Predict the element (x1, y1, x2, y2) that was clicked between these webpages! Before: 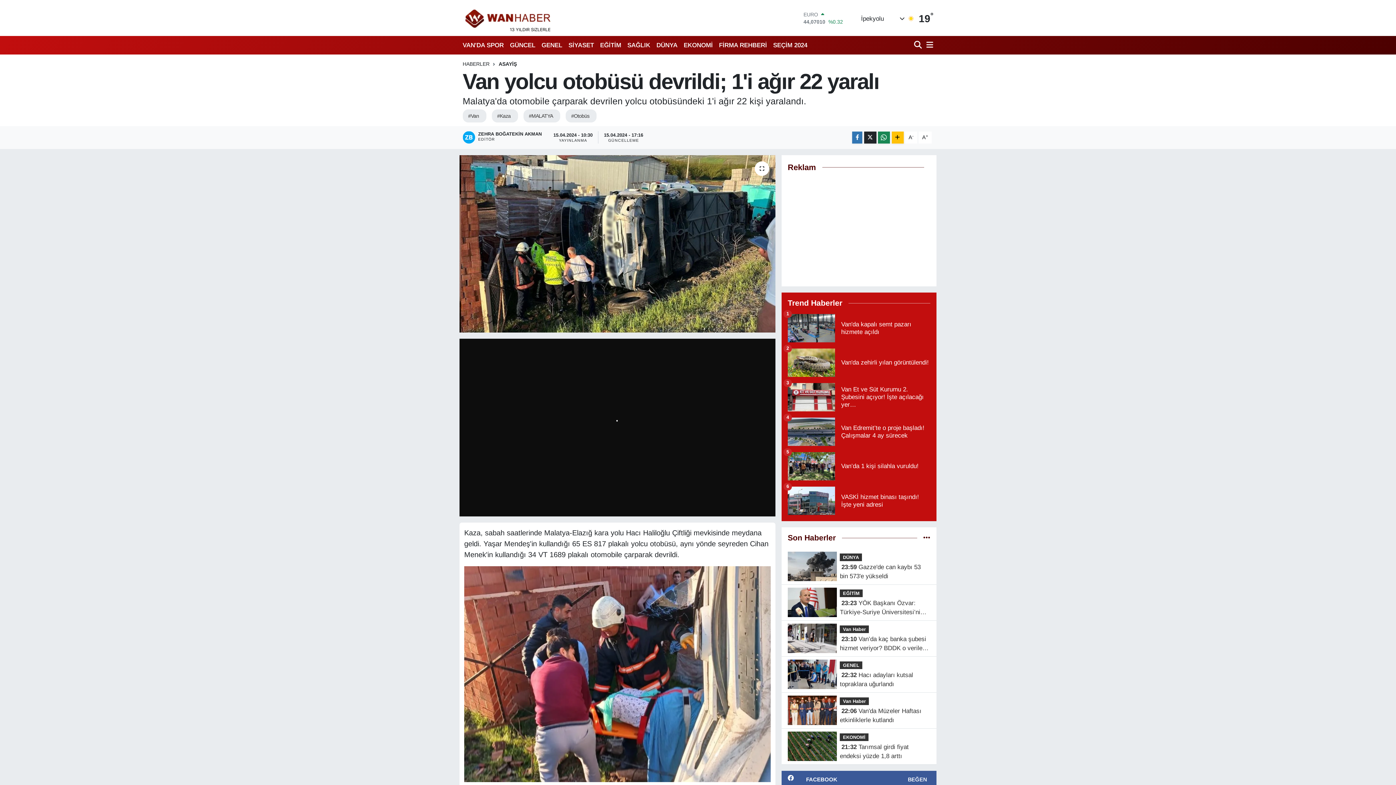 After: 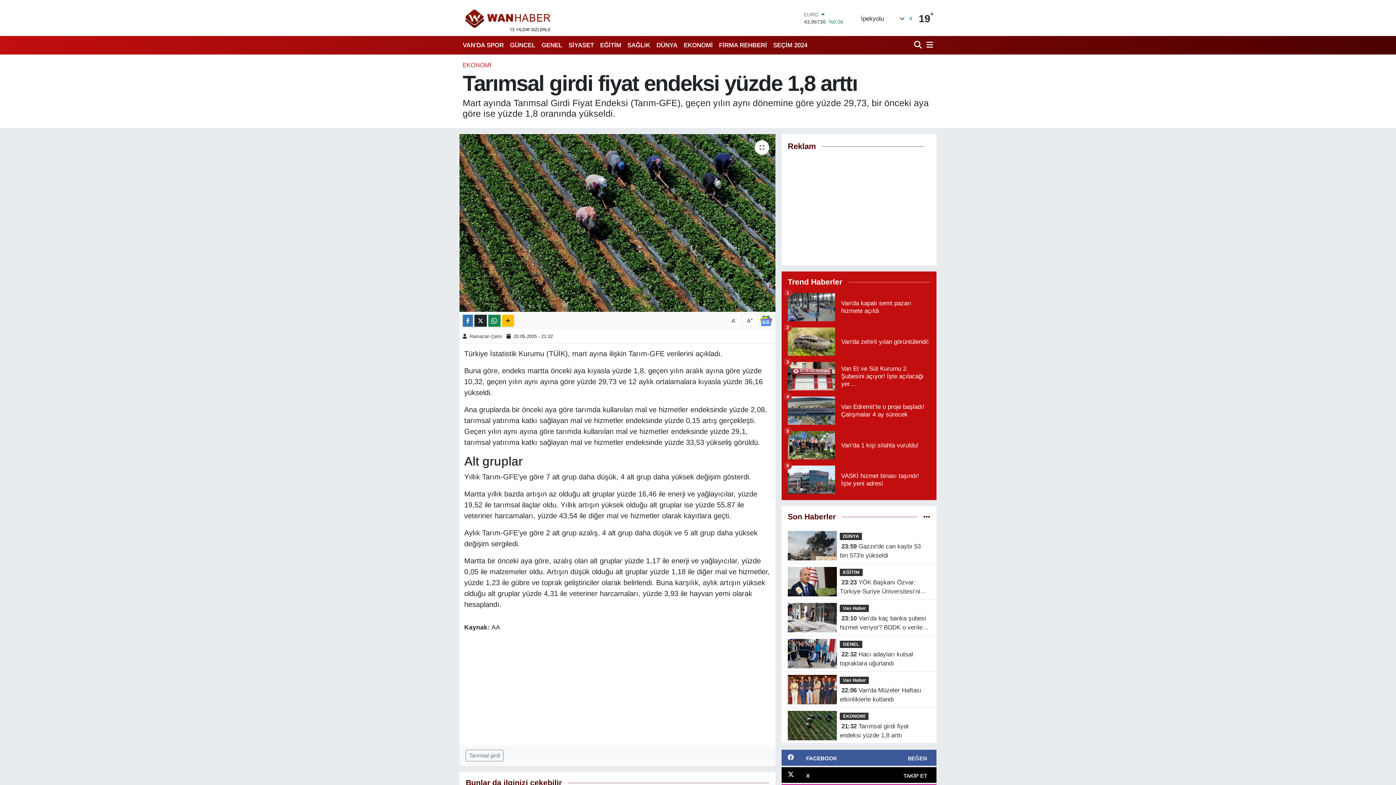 Action: label: 21:32 Tarımsal girdi fiyat endeksi yüzde 1,8 arttı bbox: (840, 742, 930, 761)